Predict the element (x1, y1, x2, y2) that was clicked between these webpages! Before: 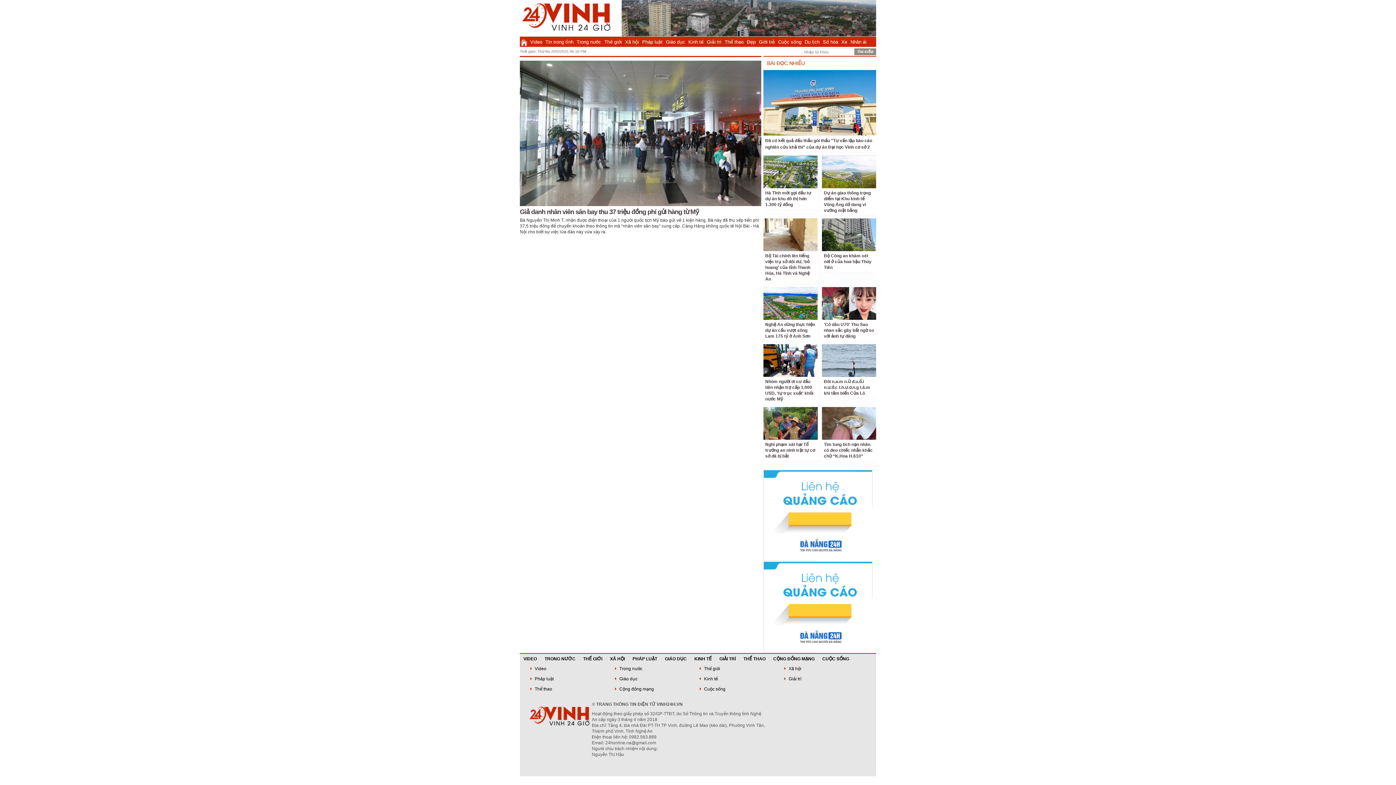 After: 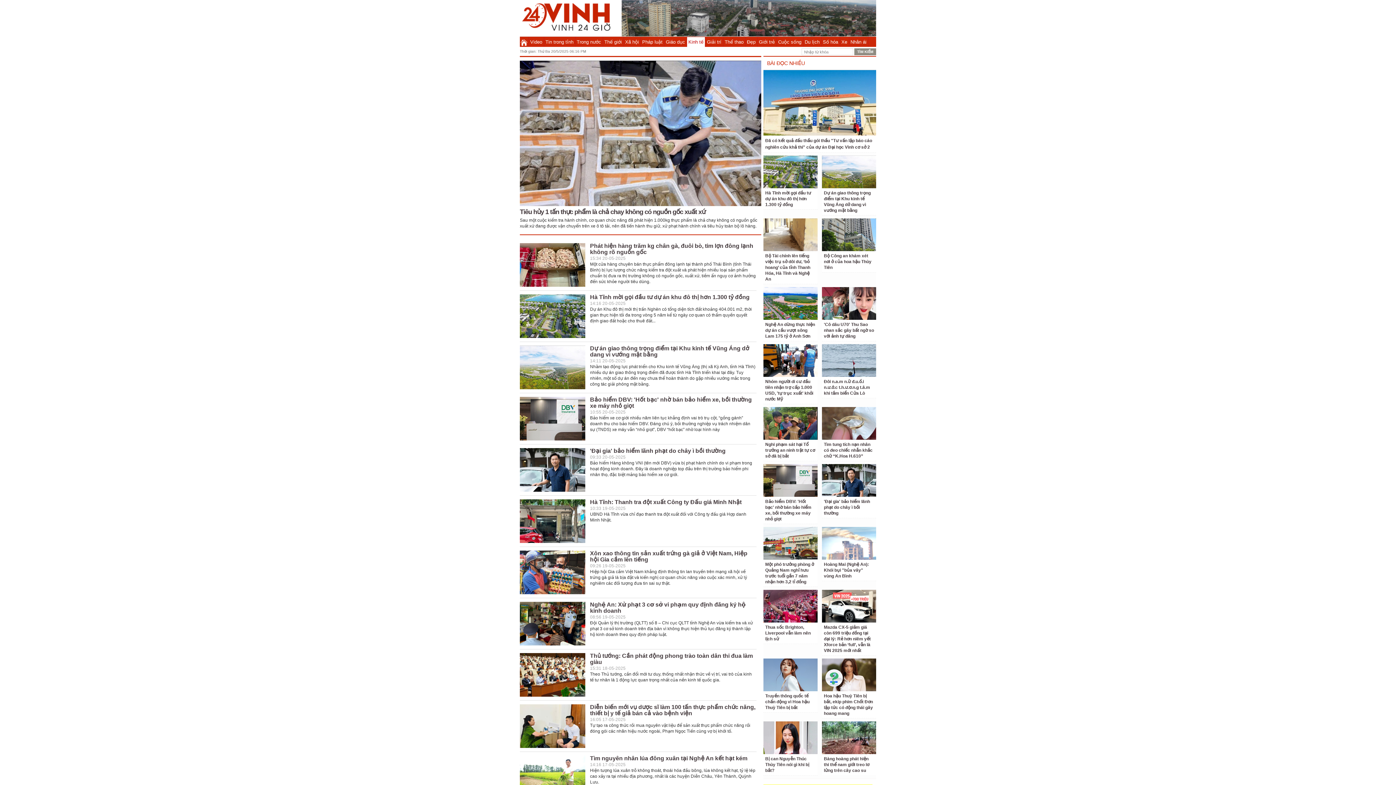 Action: bbox: (690, 656, 716, 661) label: KINH TẾ